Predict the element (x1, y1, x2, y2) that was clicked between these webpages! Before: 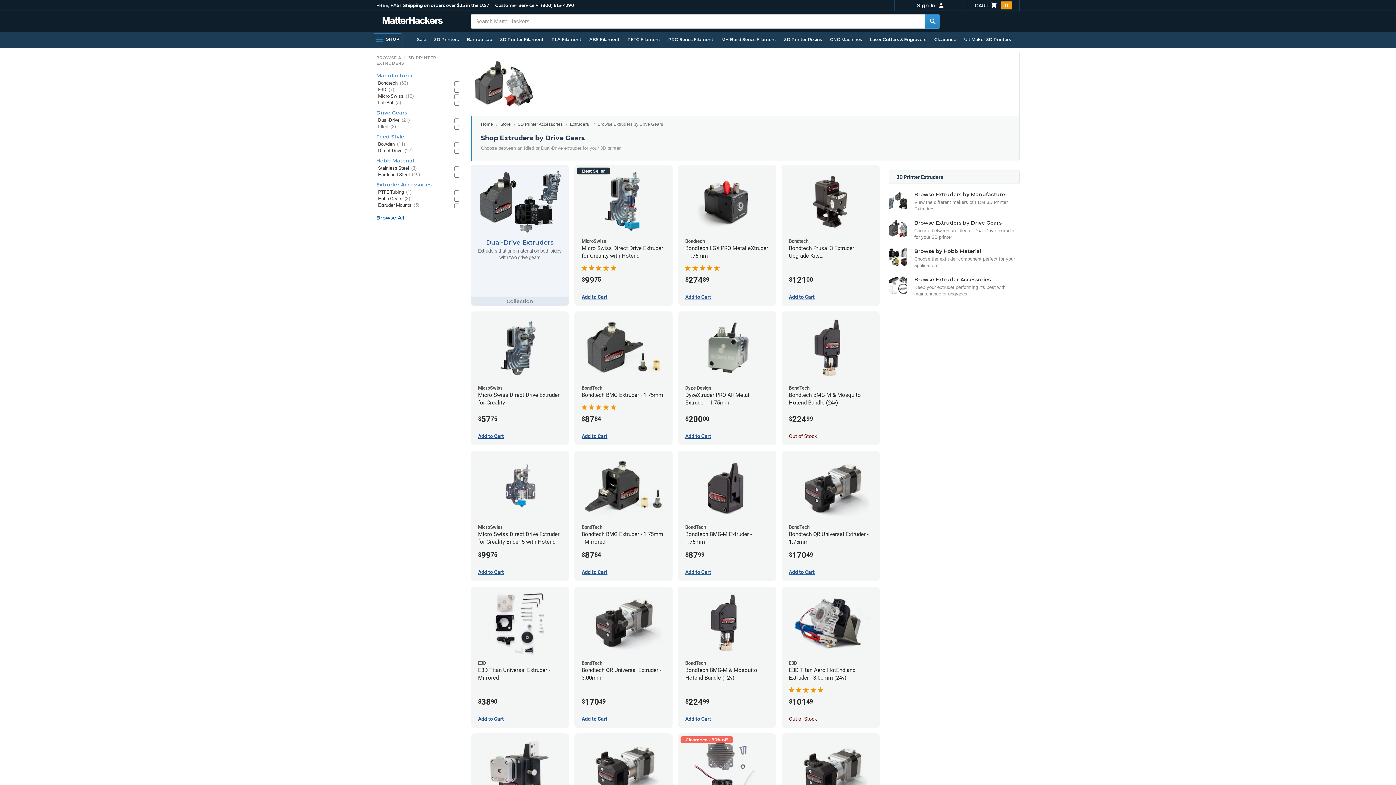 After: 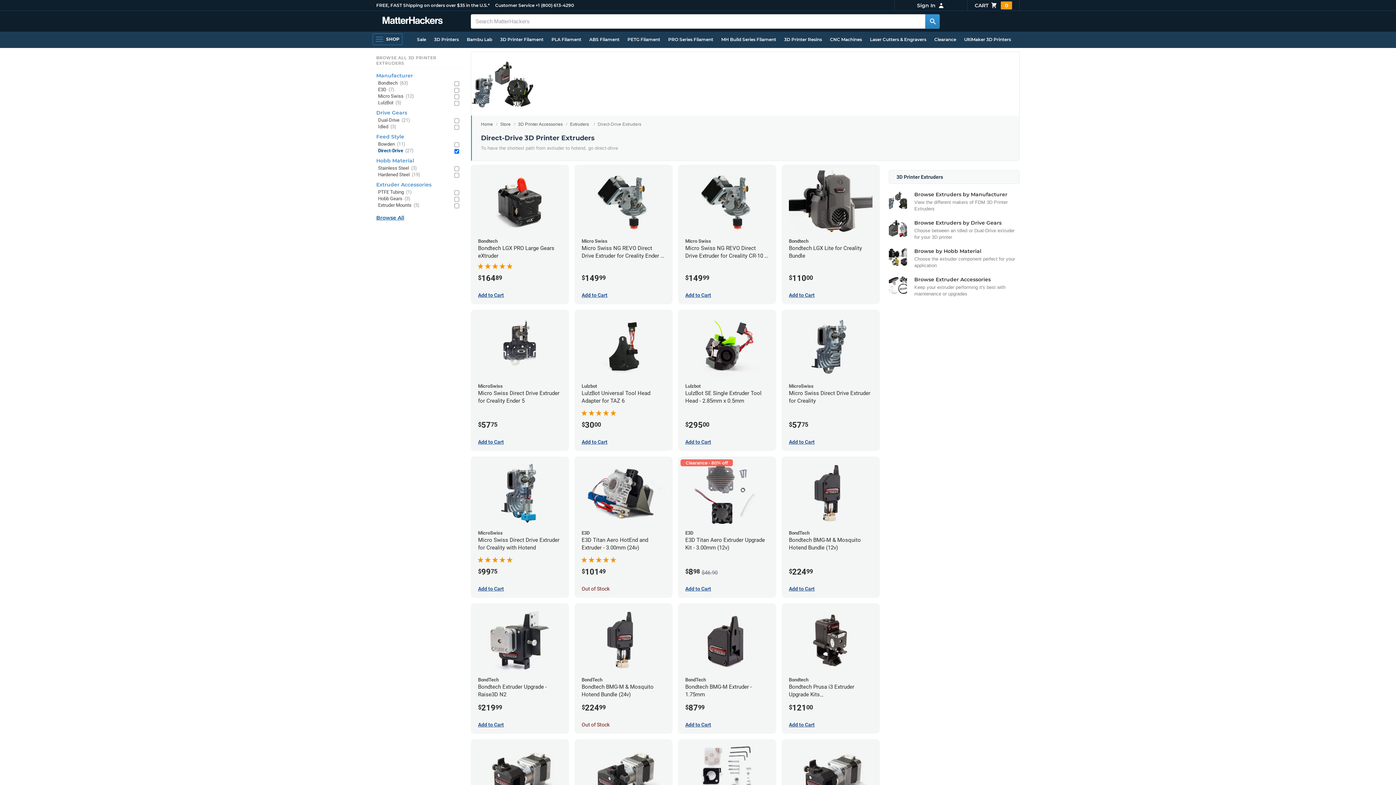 Action: bbox: (378, 147, 449, 154) label: Direct-Drive (27)